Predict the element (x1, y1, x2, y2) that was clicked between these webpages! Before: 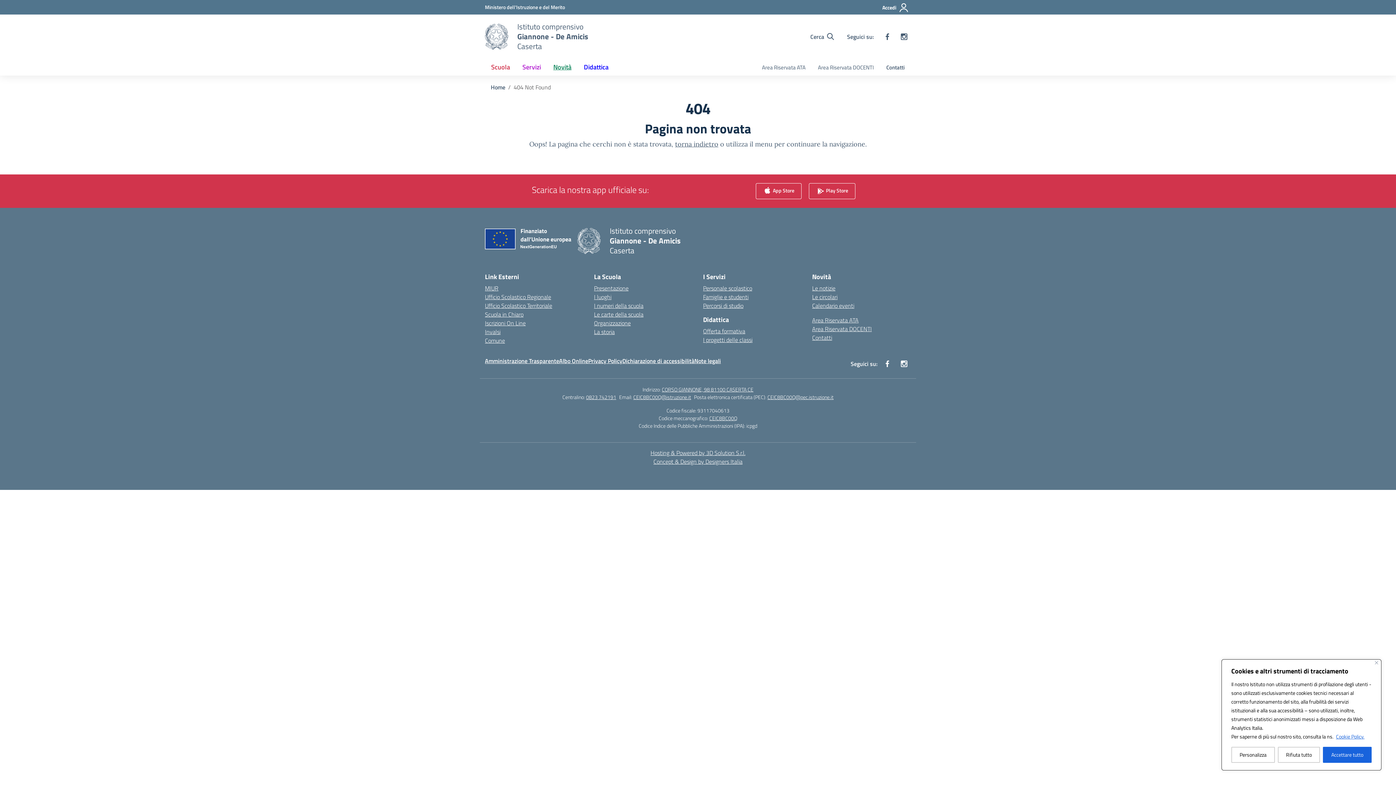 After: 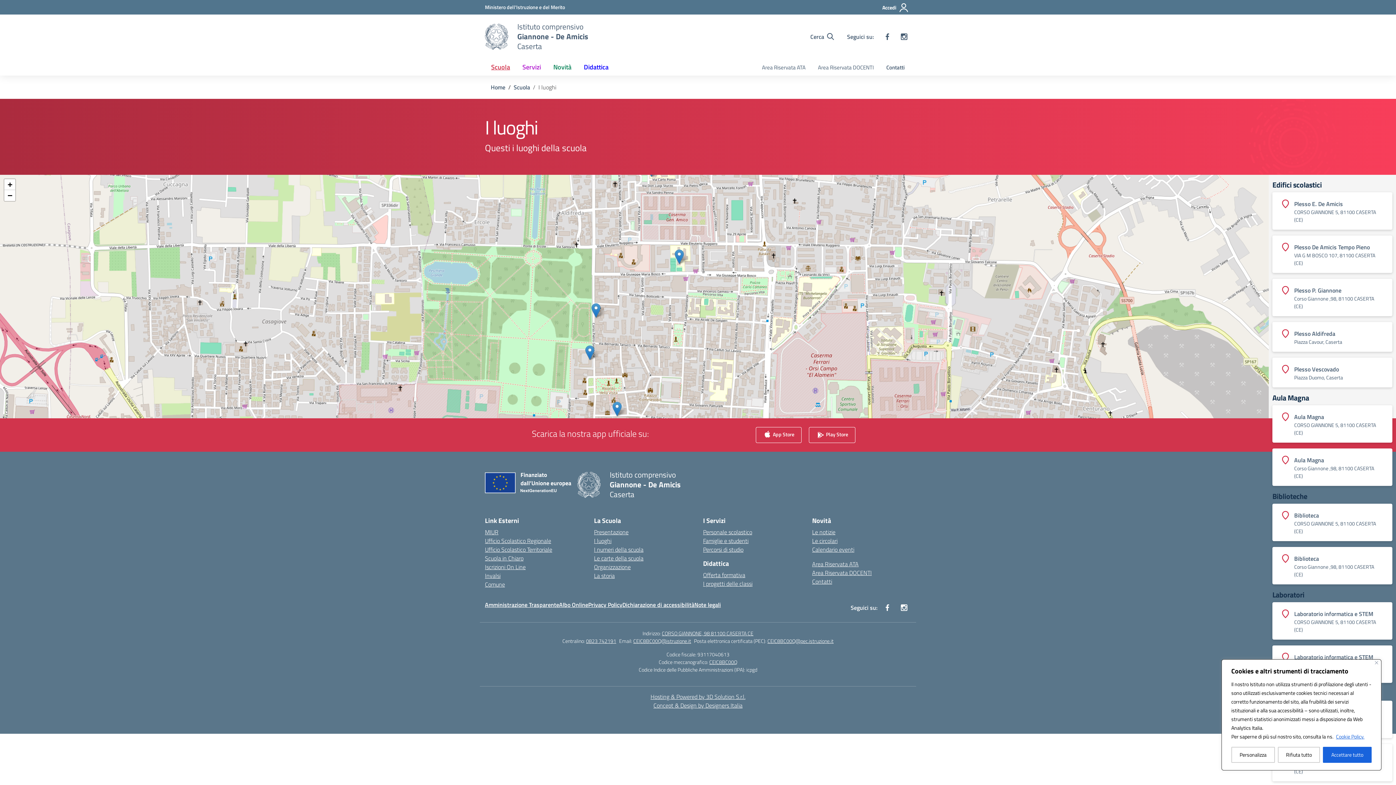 Action: label: I luoghi bbox: (594, 292, 611, 301)